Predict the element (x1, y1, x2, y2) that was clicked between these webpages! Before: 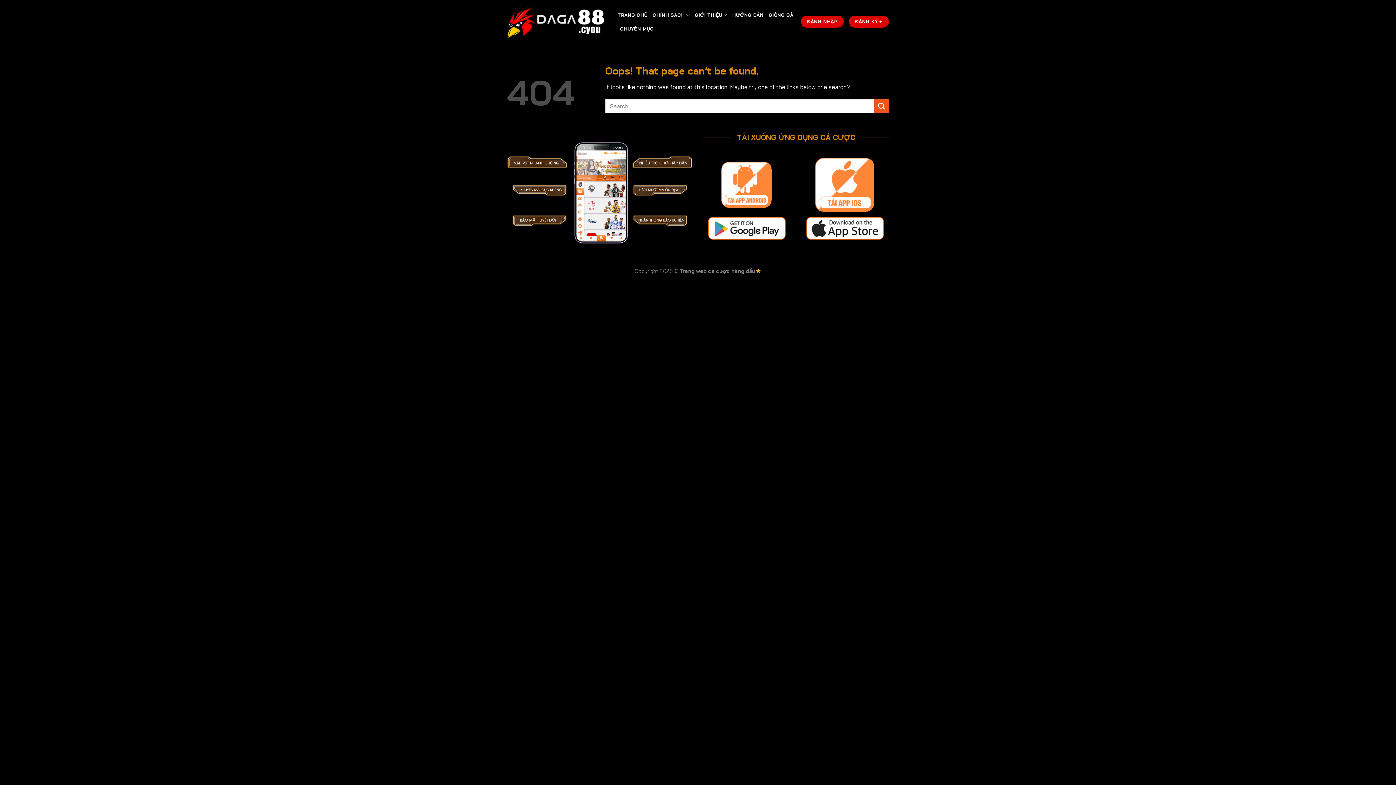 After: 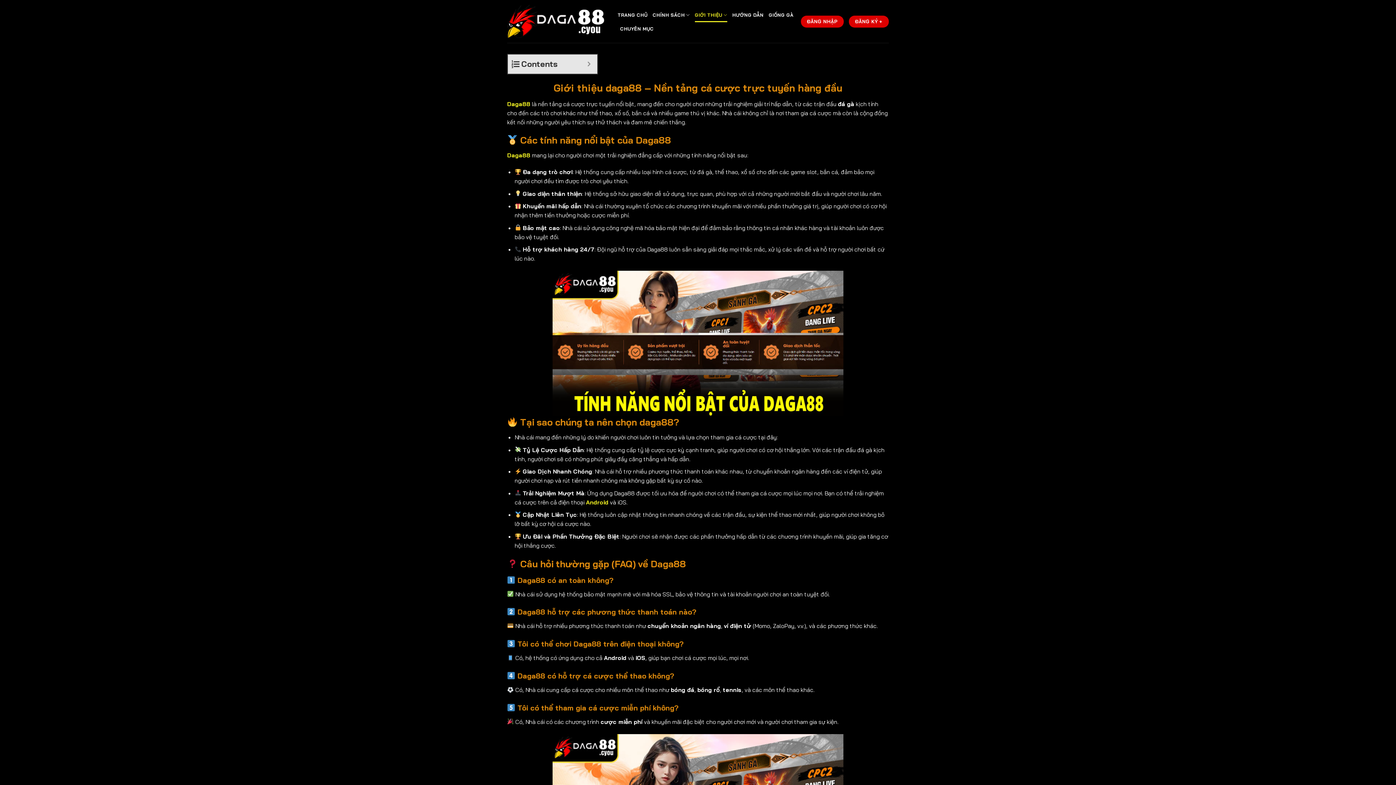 Action: label: GIỚI THIỆU bbox: (695, 7, 727, 22)